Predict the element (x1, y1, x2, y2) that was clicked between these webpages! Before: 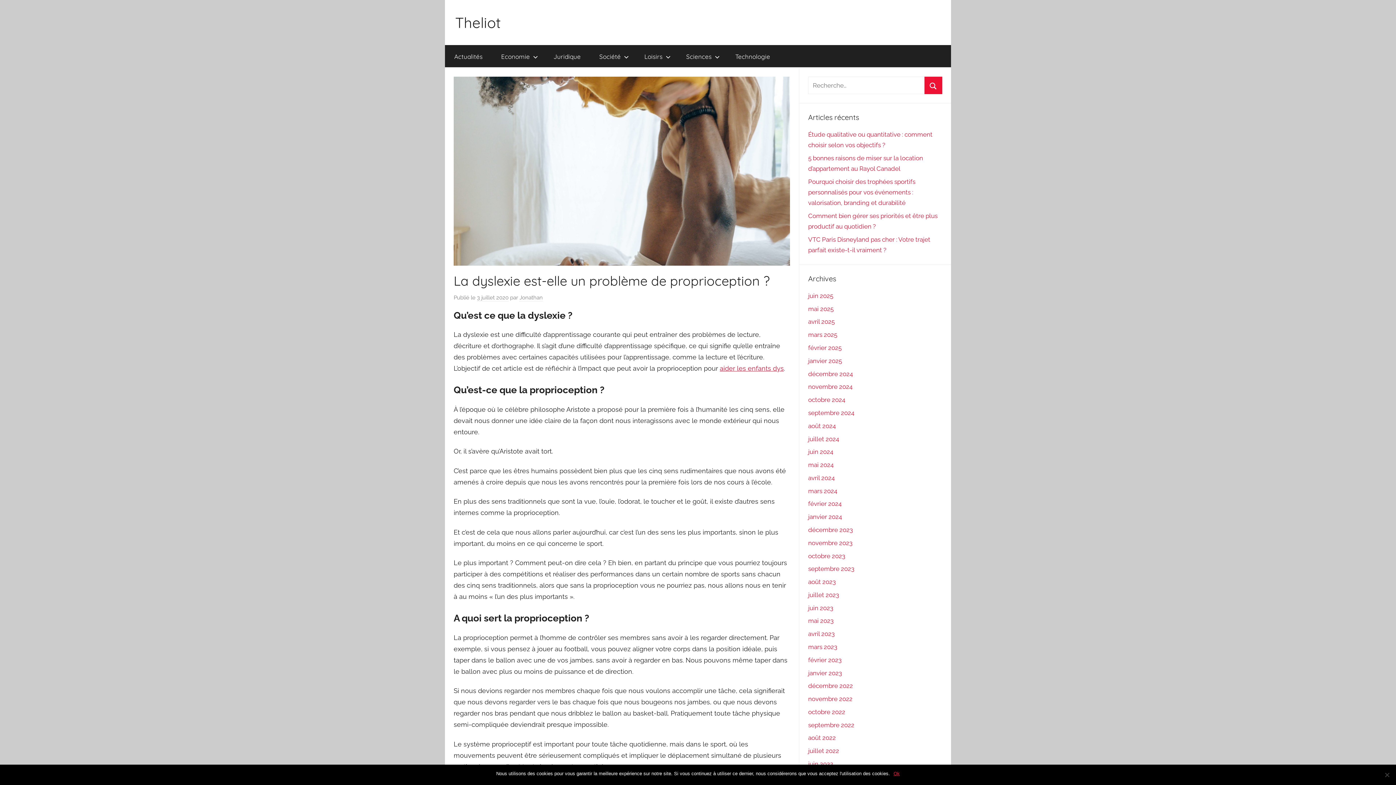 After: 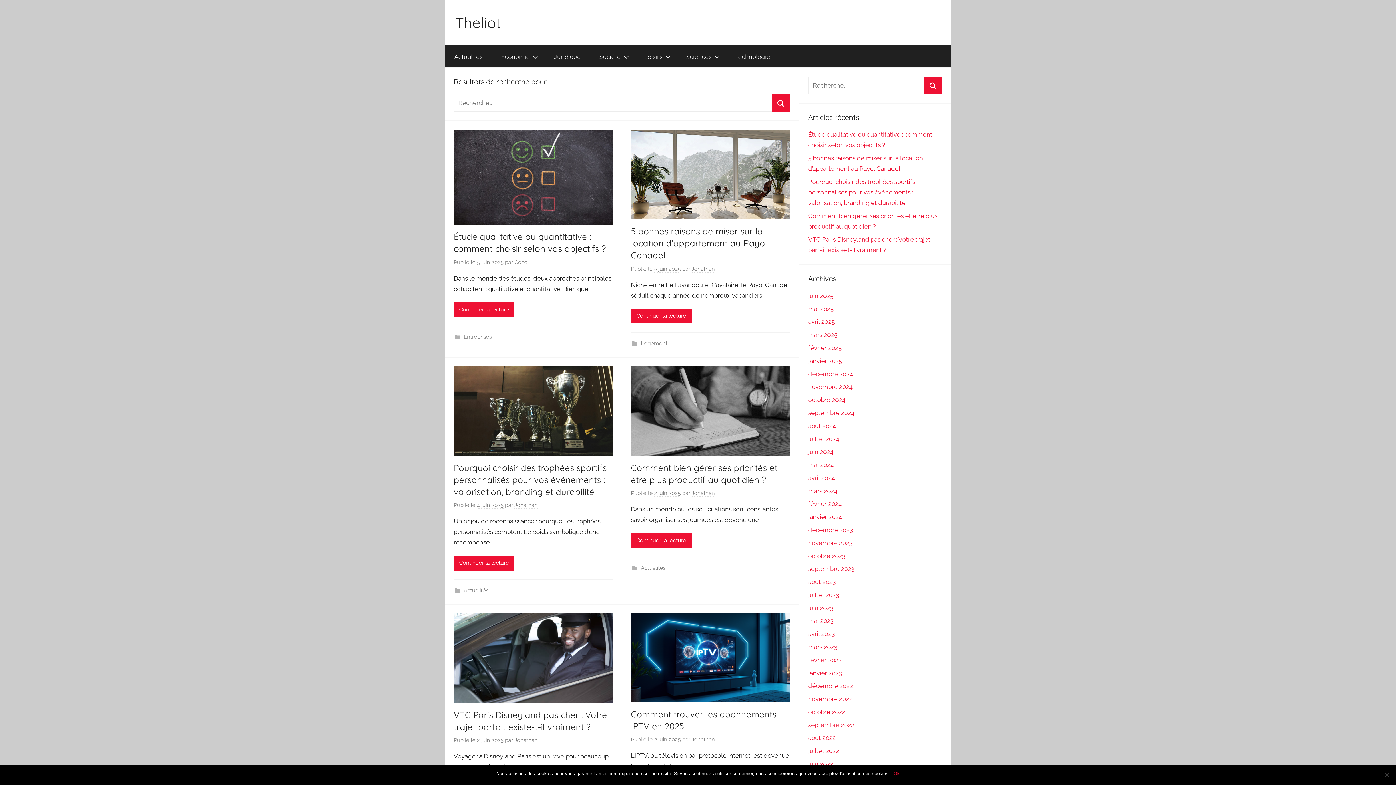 Action: bbox: (924, 76, 942, 94) label: Rechercher